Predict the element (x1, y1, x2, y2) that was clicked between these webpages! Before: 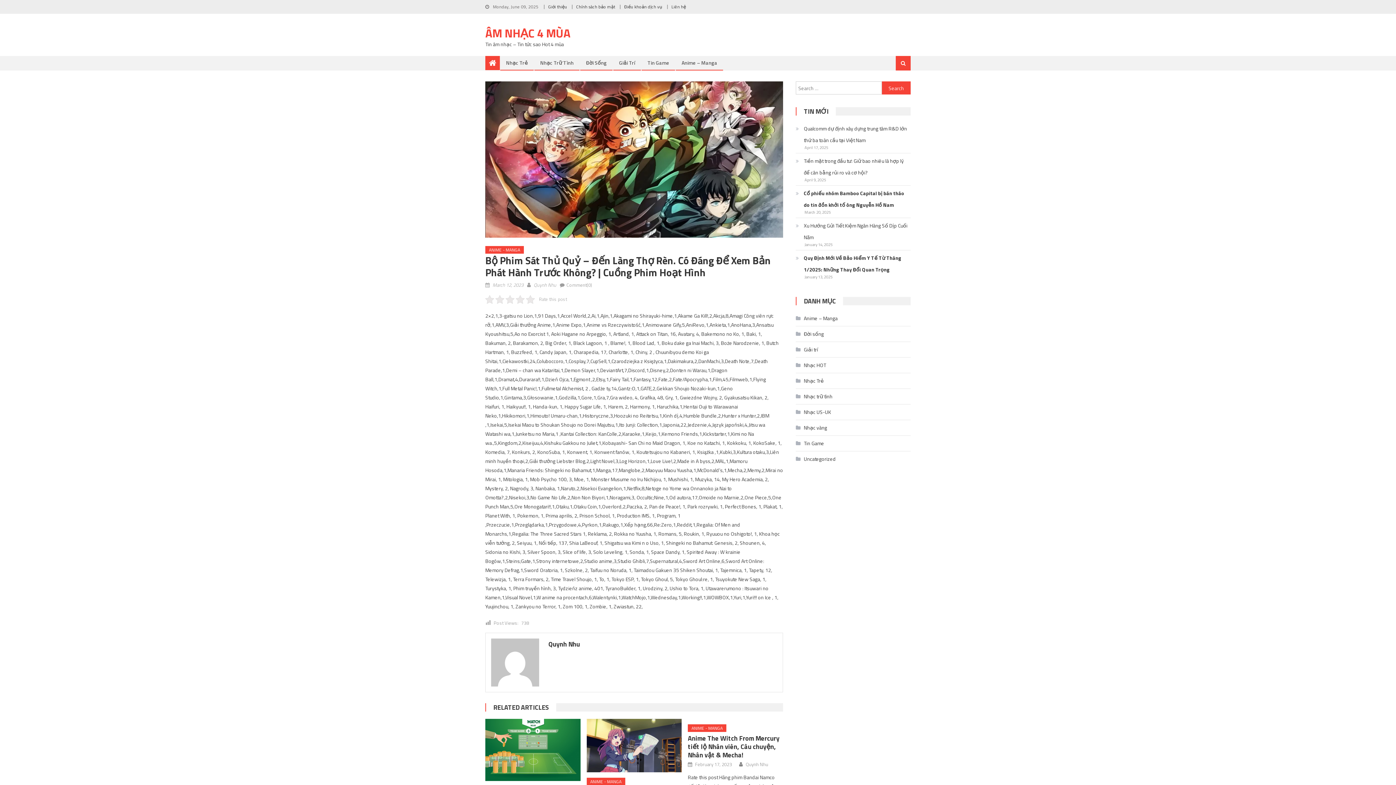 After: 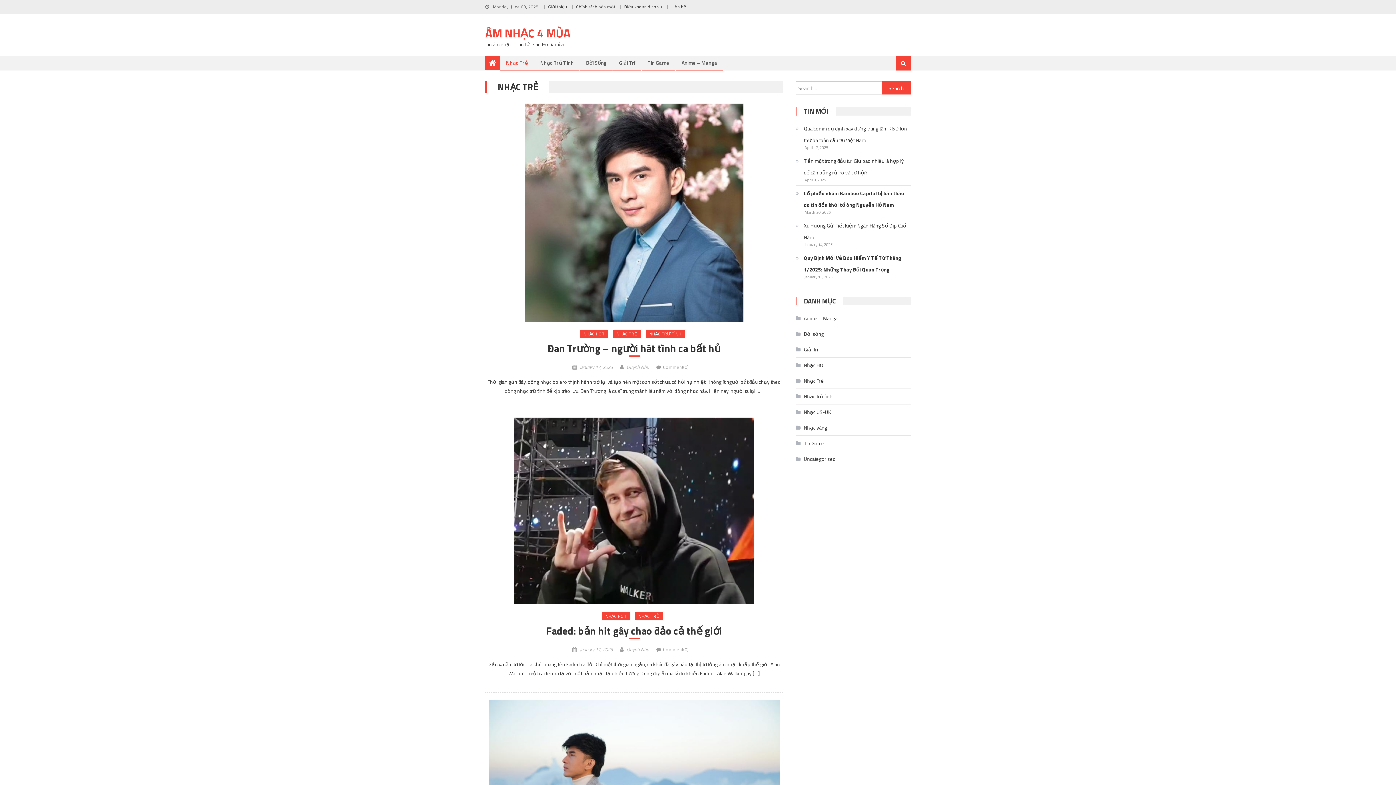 Action: label: Nhạc Trẻ bbox: (500, 56, 533, 69)